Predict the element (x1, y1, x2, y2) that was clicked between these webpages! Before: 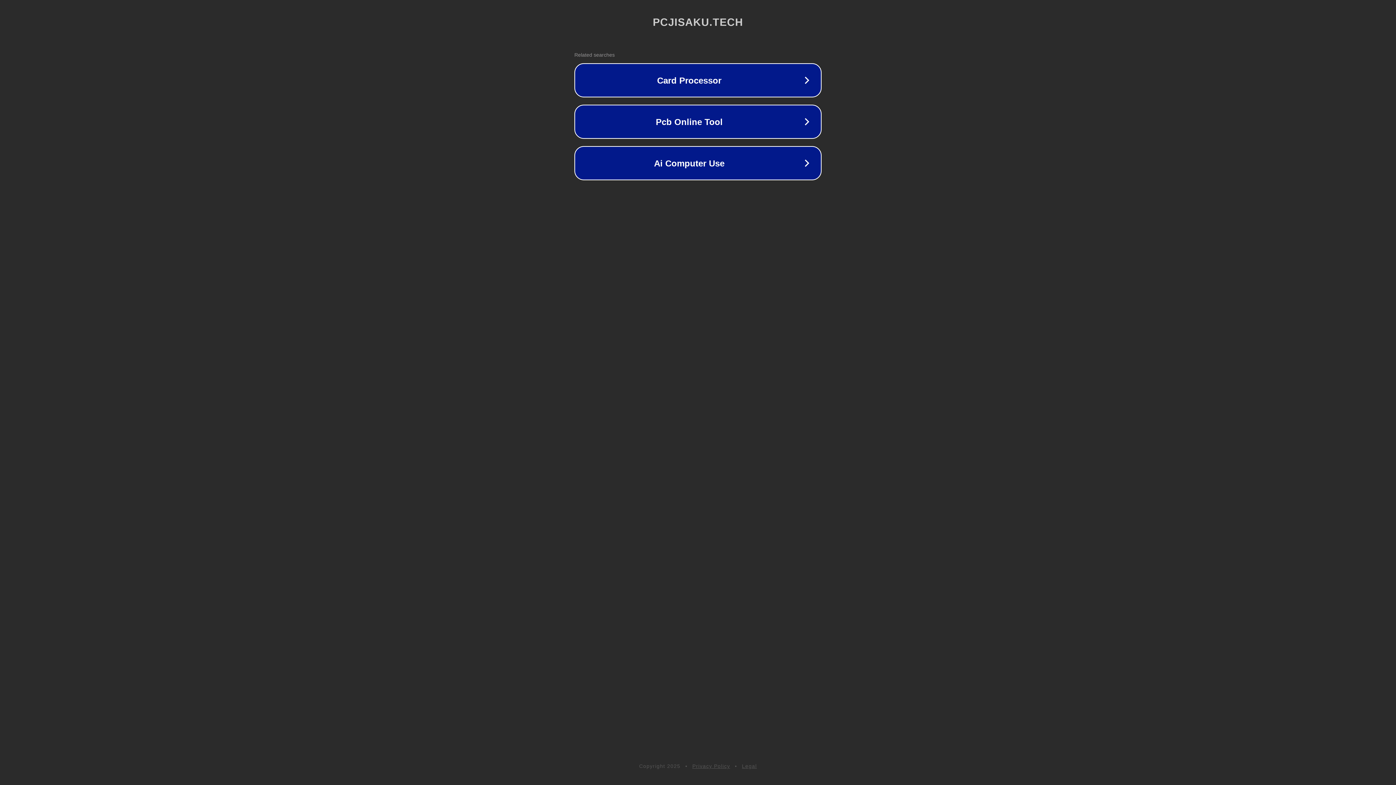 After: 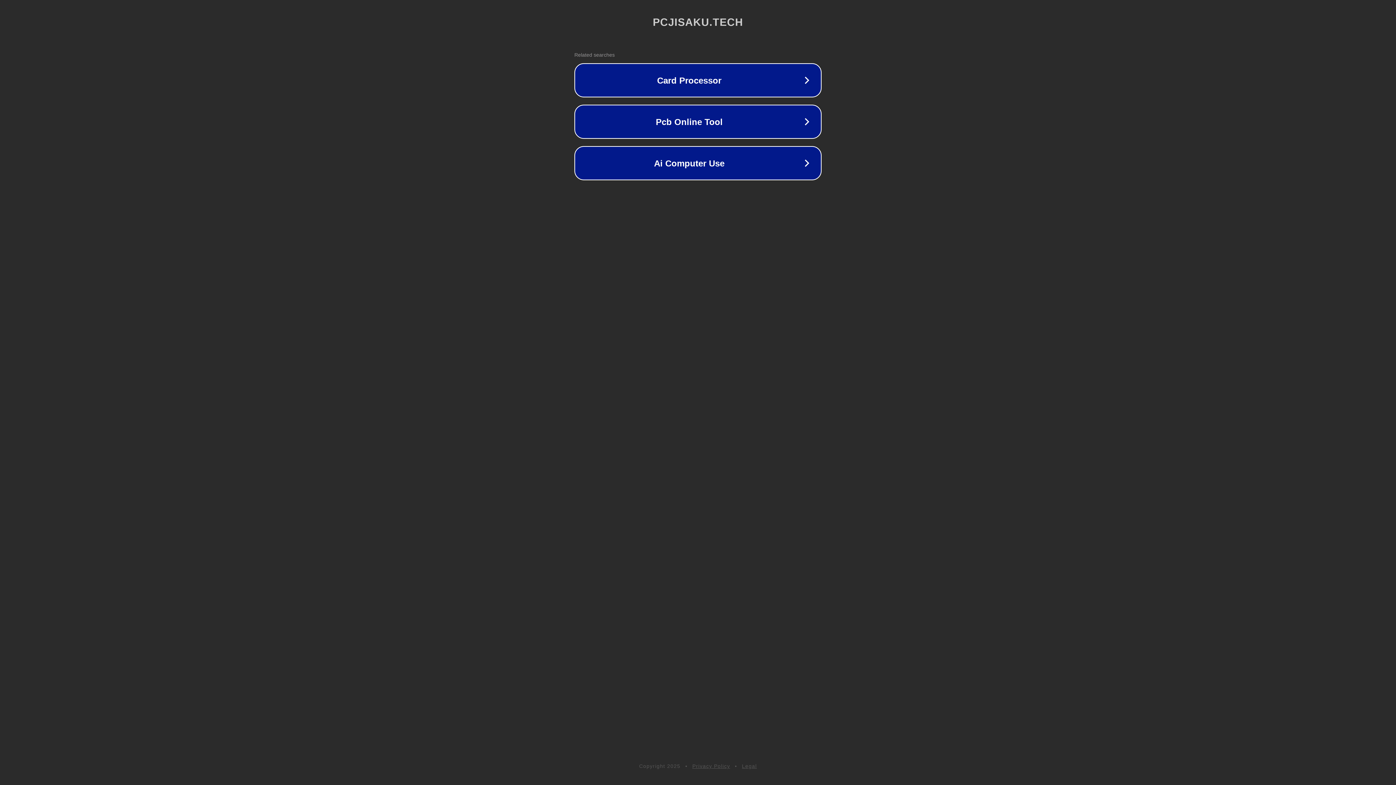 Action: label: Privacy Policy bbox: (692, 763, 730, 769)